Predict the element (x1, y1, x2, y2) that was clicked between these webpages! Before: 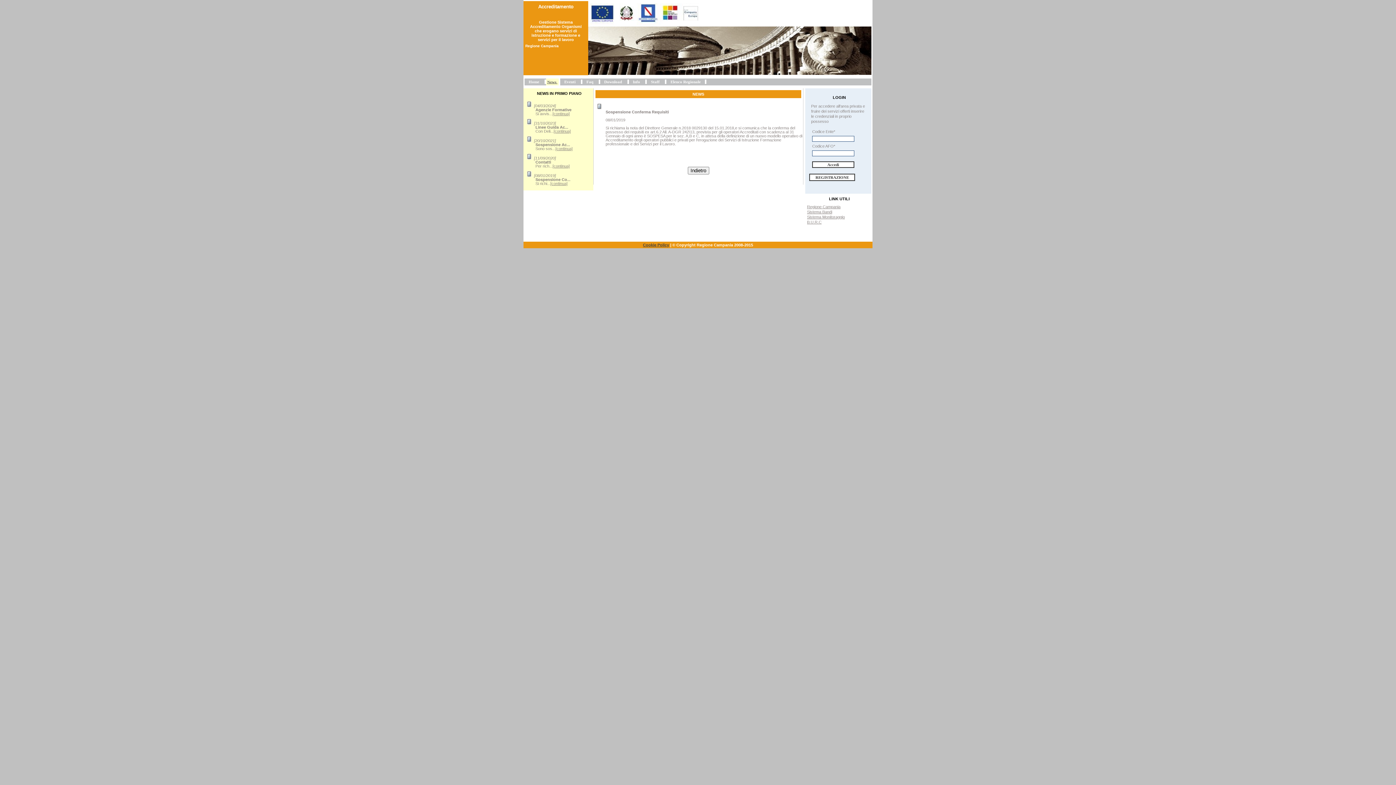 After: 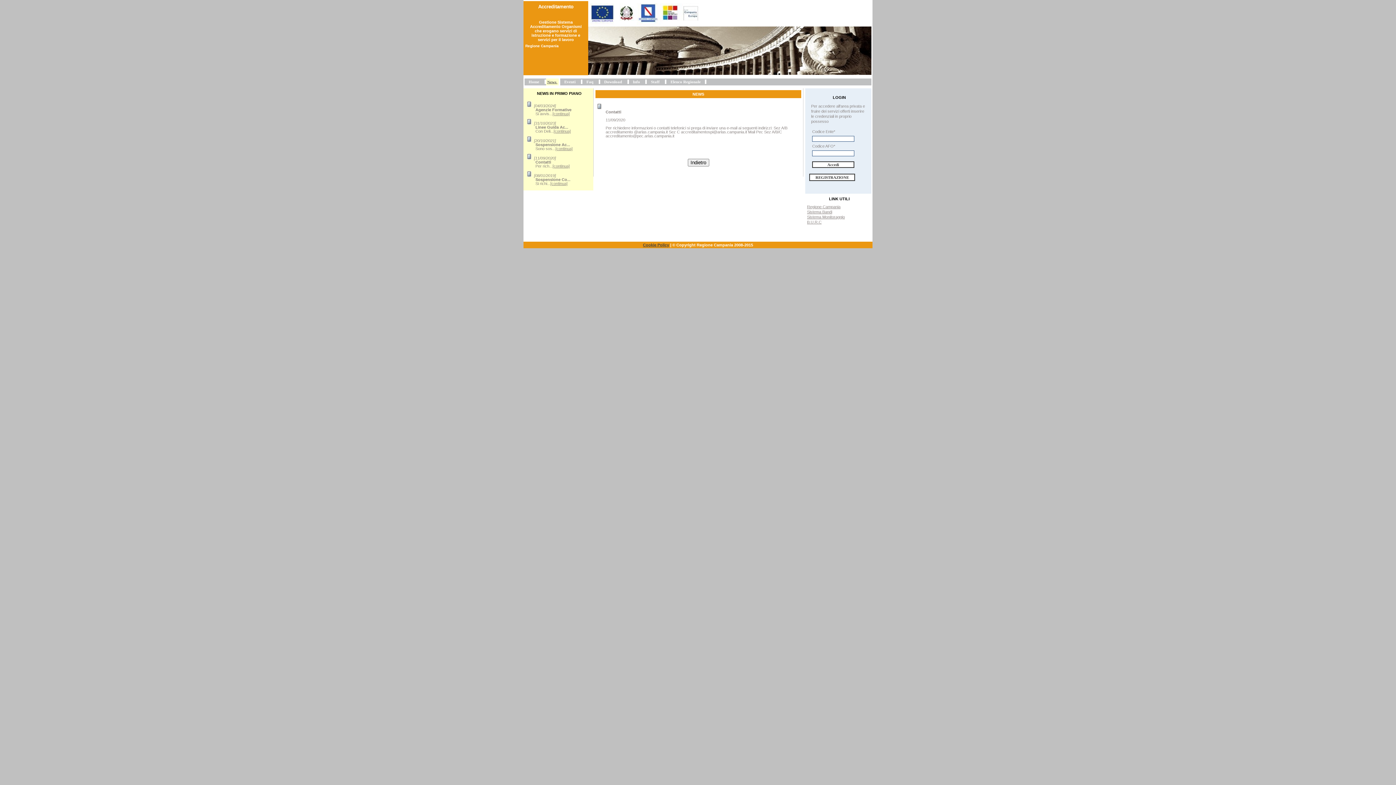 Action: label: [continua] bbox: (552, 163, 569, 168)